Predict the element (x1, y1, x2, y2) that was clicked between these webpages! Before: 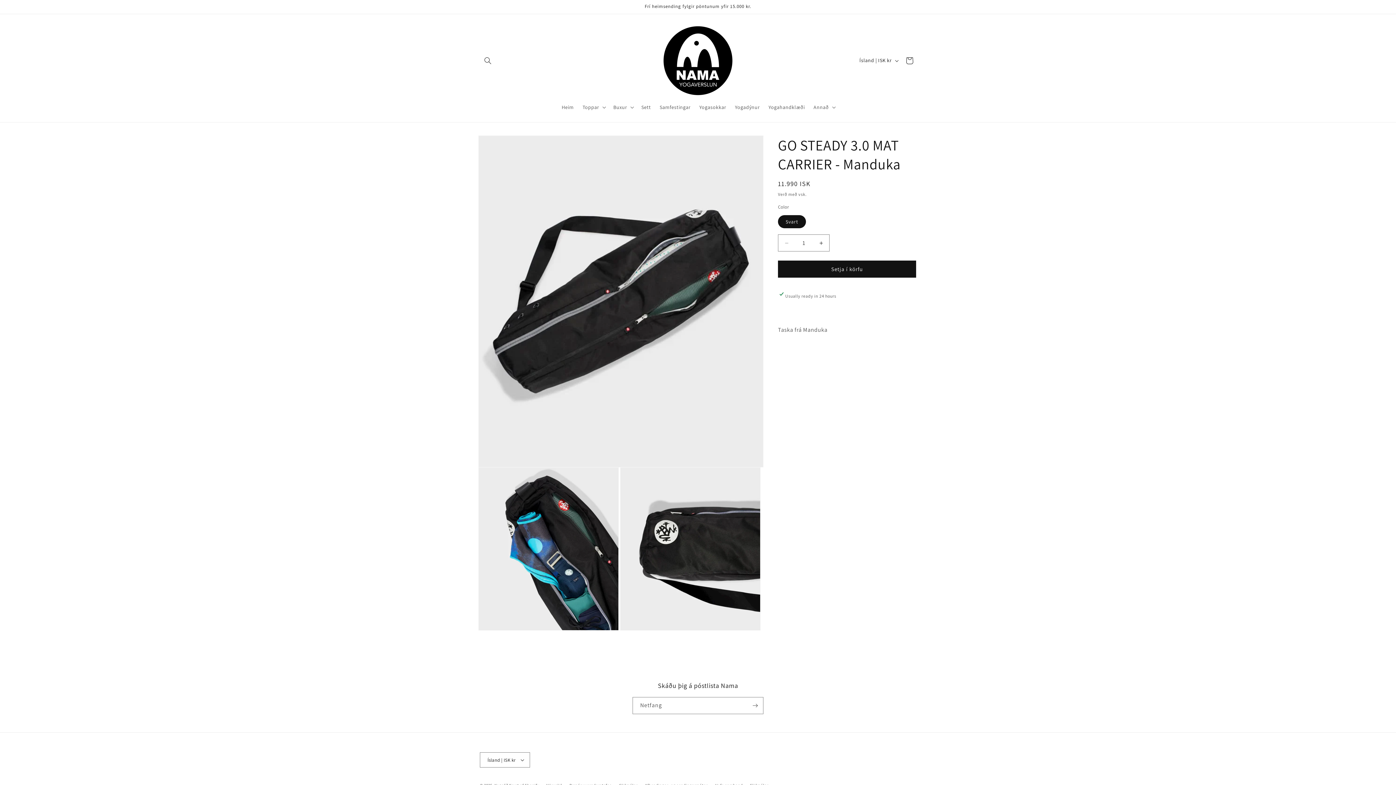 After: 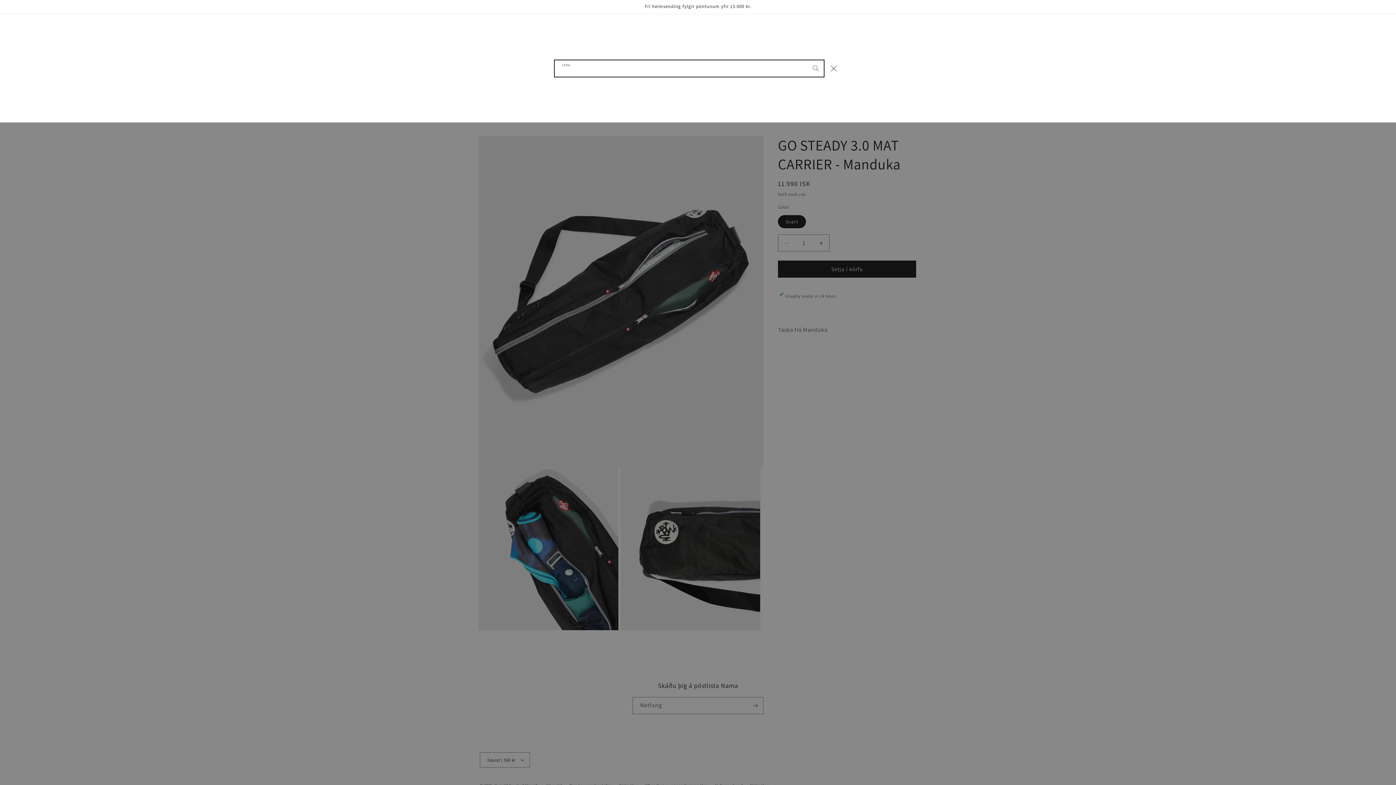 Action: bbox: (480, 52, 496, 68) label: Leita